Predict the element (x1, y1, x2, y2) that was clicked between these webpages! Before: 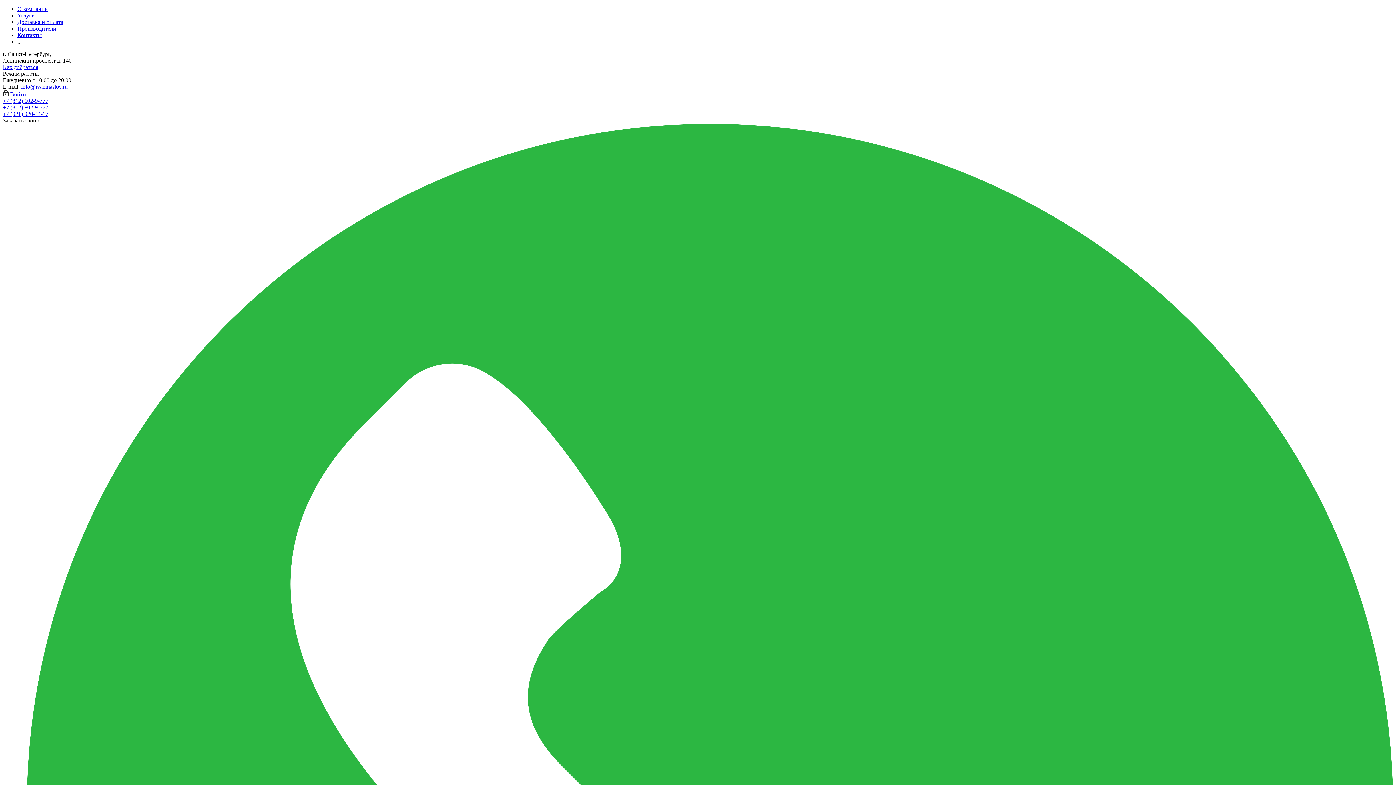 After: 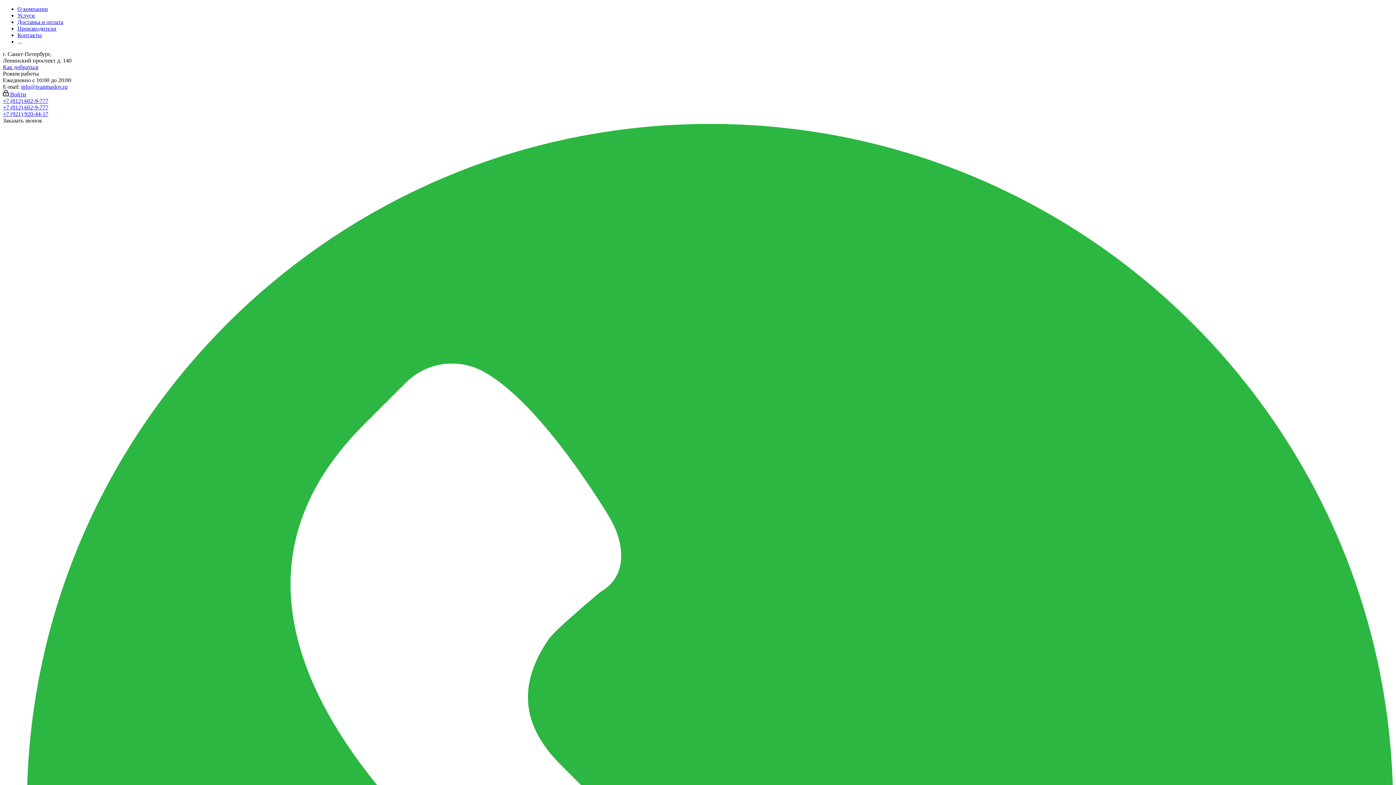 Action: label: Доставка и оплата bbox: (17, 18, 63, 25)